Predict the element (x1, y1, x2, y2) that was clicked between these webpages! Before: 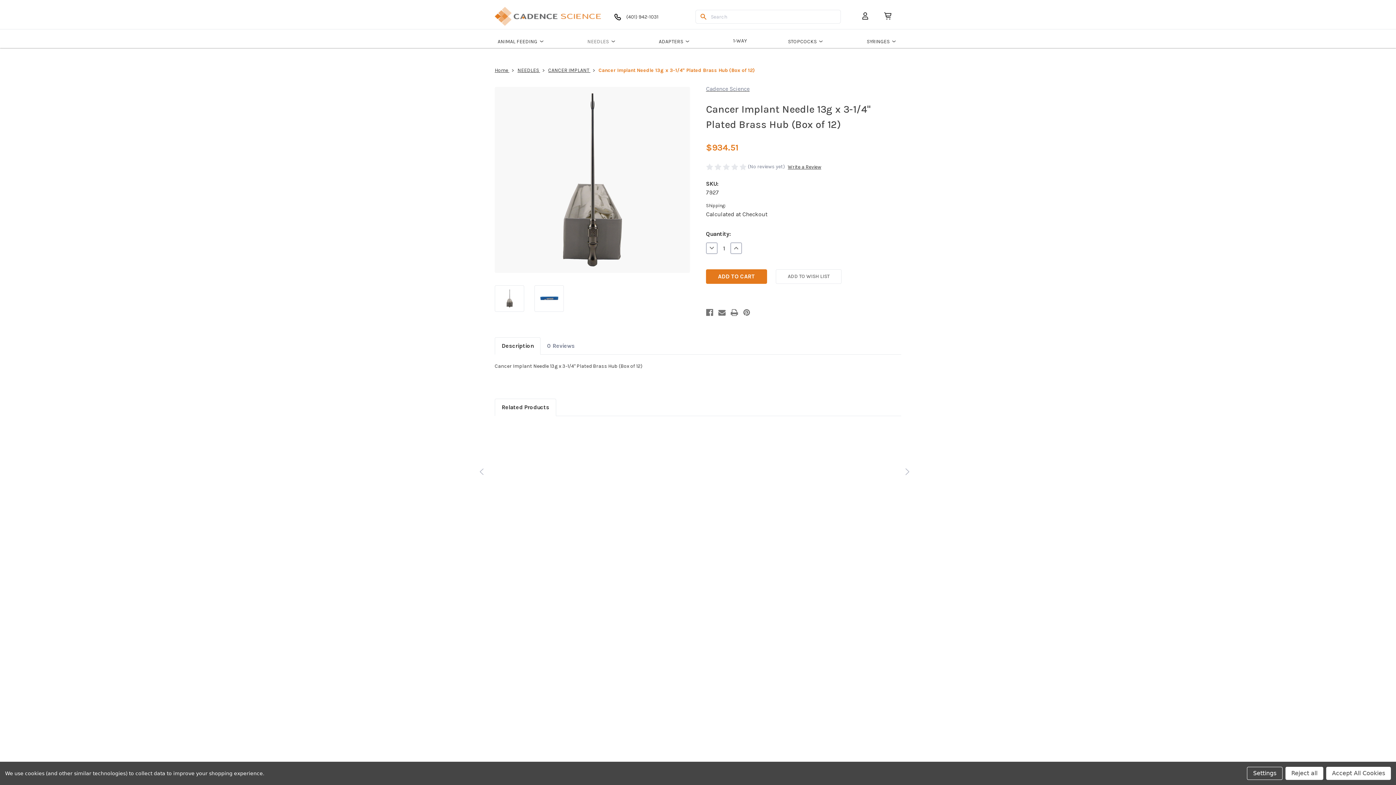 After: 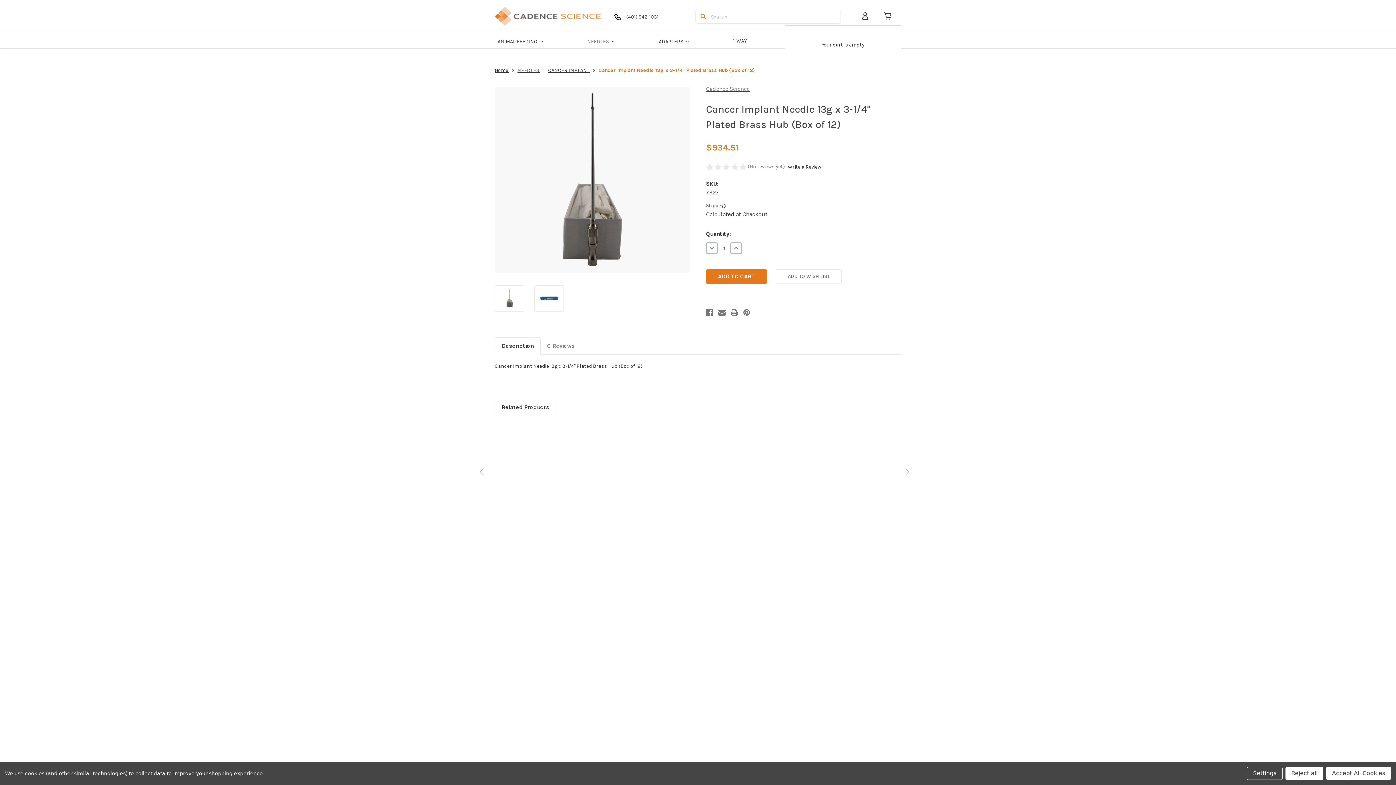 Action: label: Cart with 0 items bbox: (873, 6, 896, 25)